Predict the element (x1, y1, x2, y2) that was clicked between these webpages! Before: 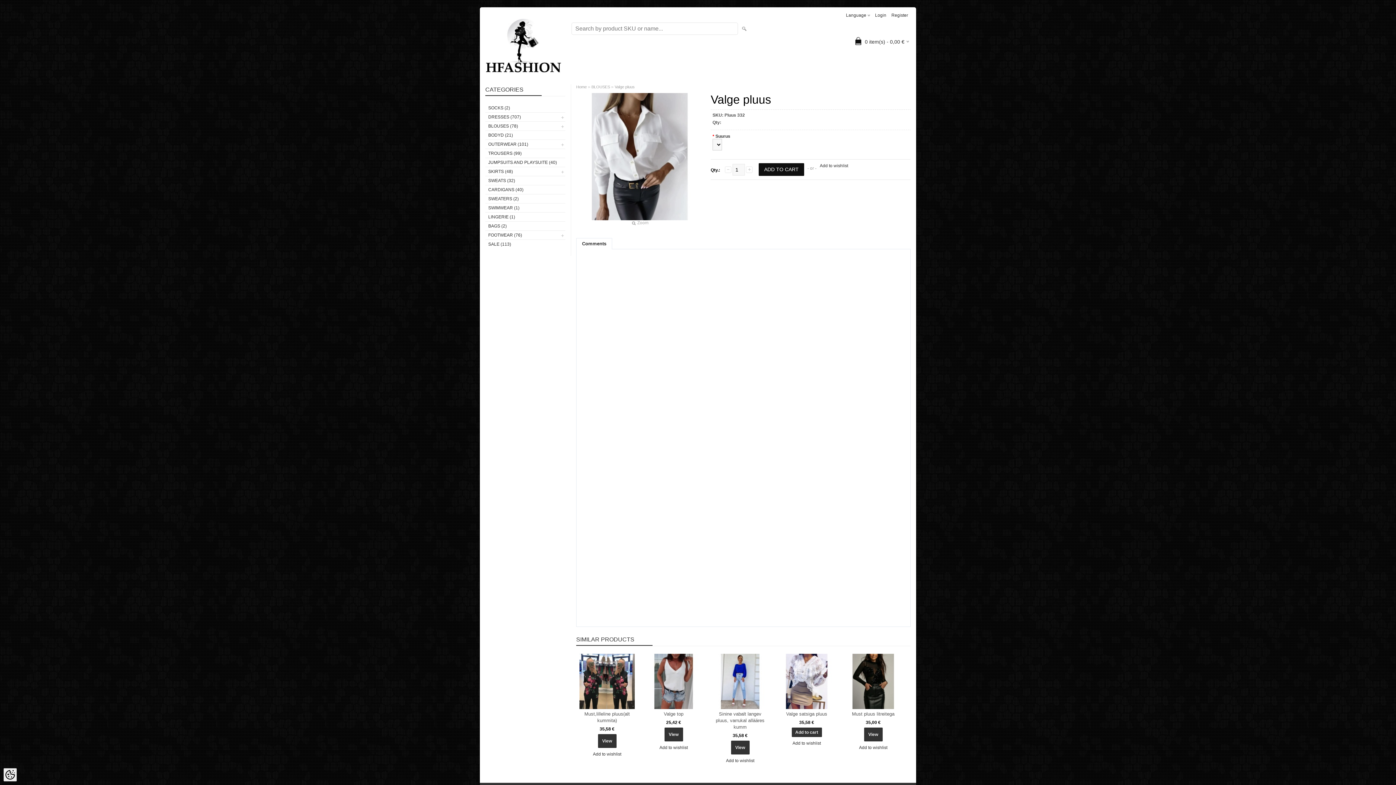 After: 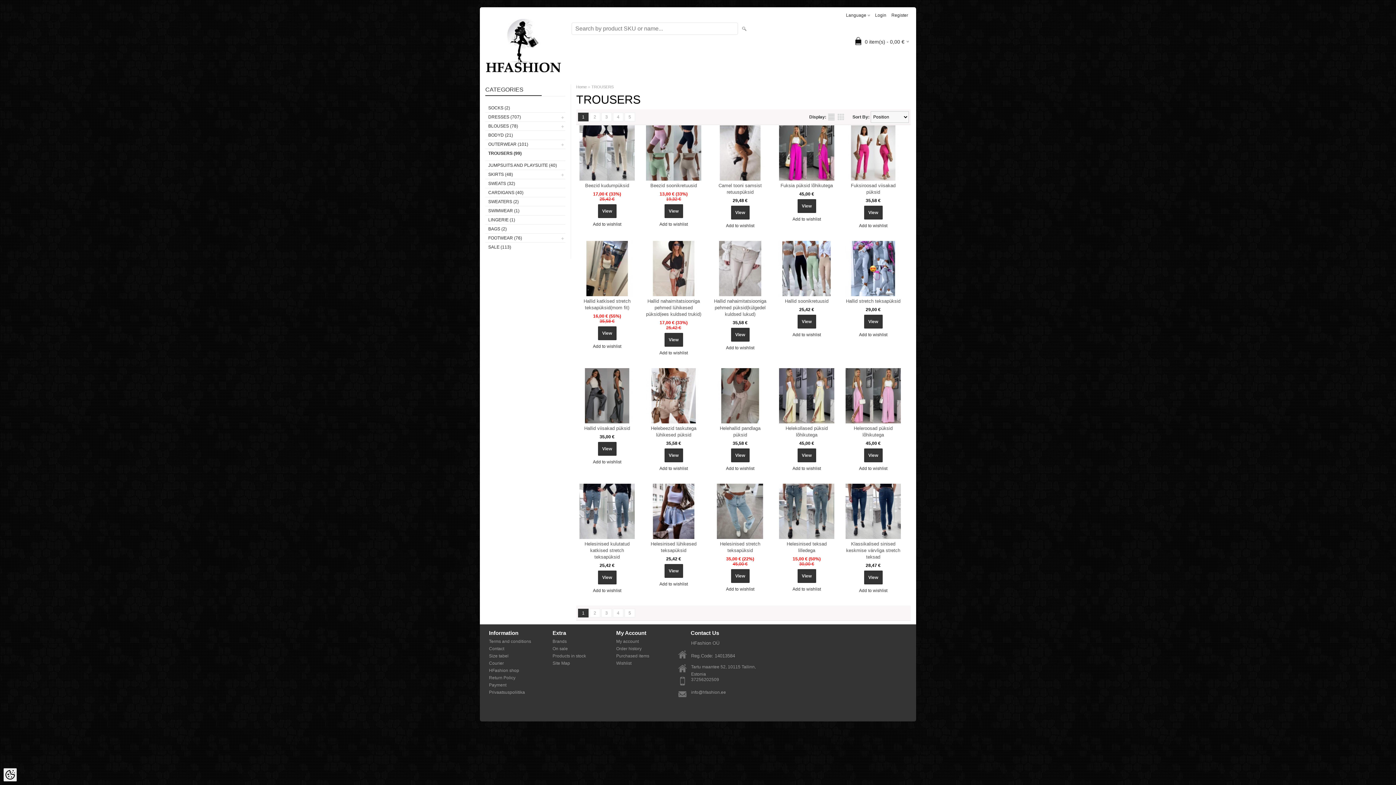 Action: label: TROUSERS (99) bbox: (485, 149, 565, 157)